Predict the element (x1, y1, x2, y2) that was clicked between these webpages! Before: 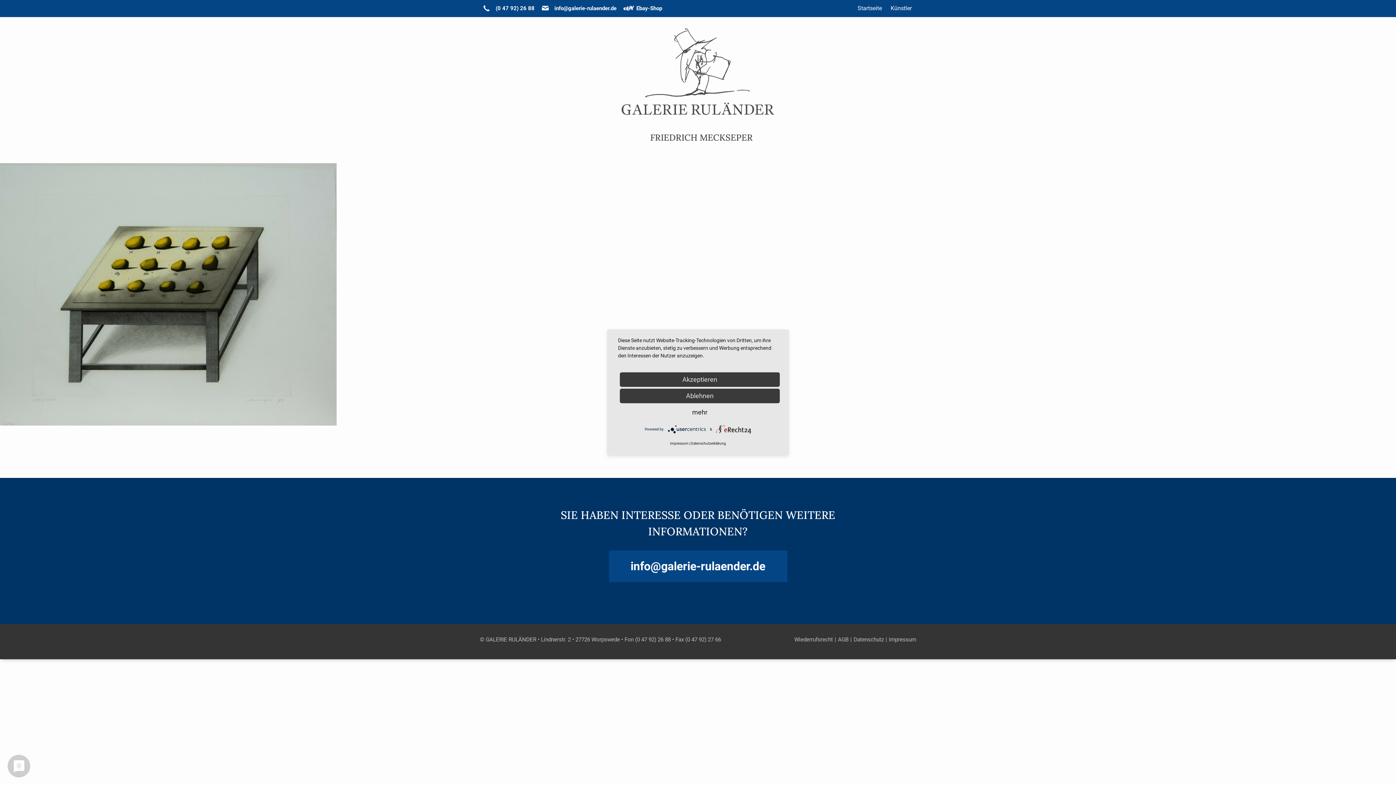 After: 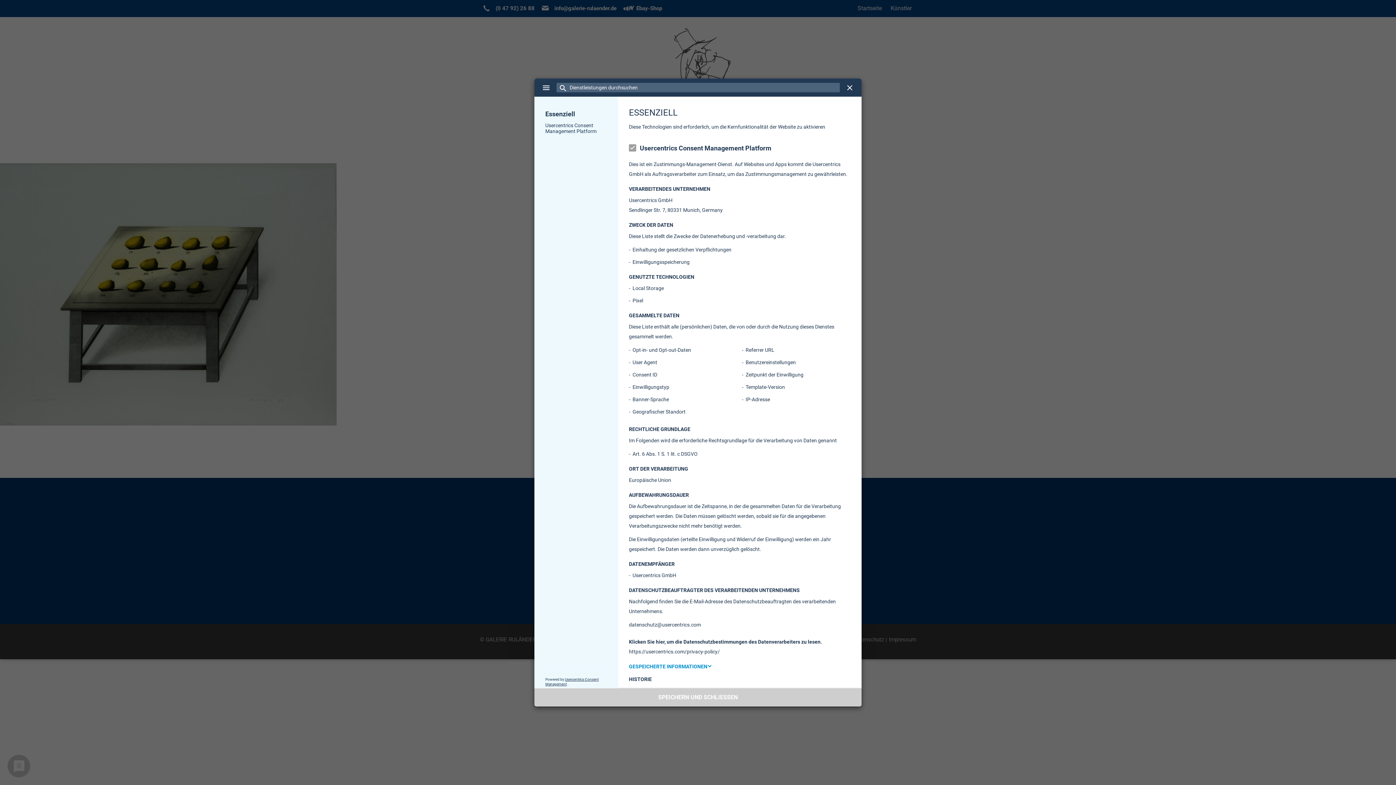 Action: label: mehr bbox: (620, 405, 780, 419)